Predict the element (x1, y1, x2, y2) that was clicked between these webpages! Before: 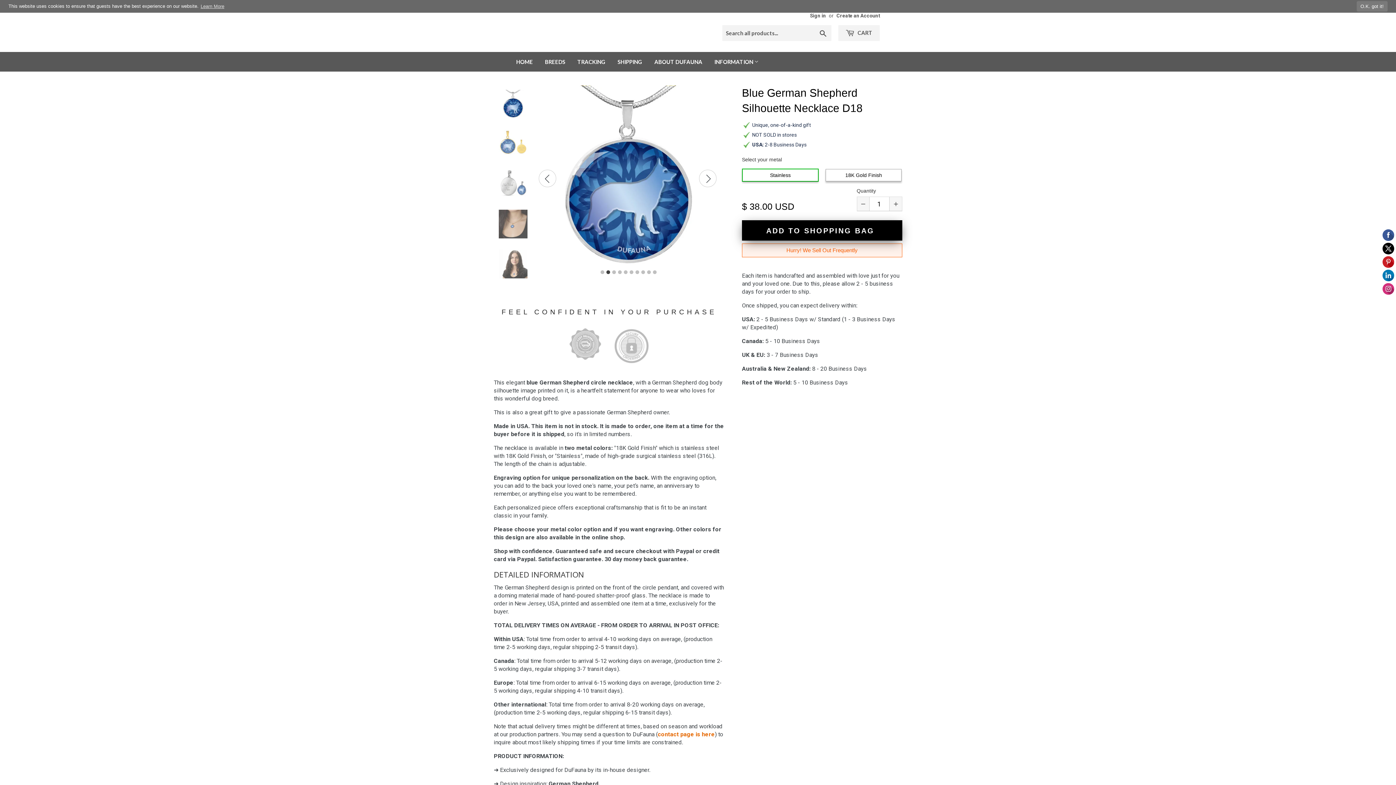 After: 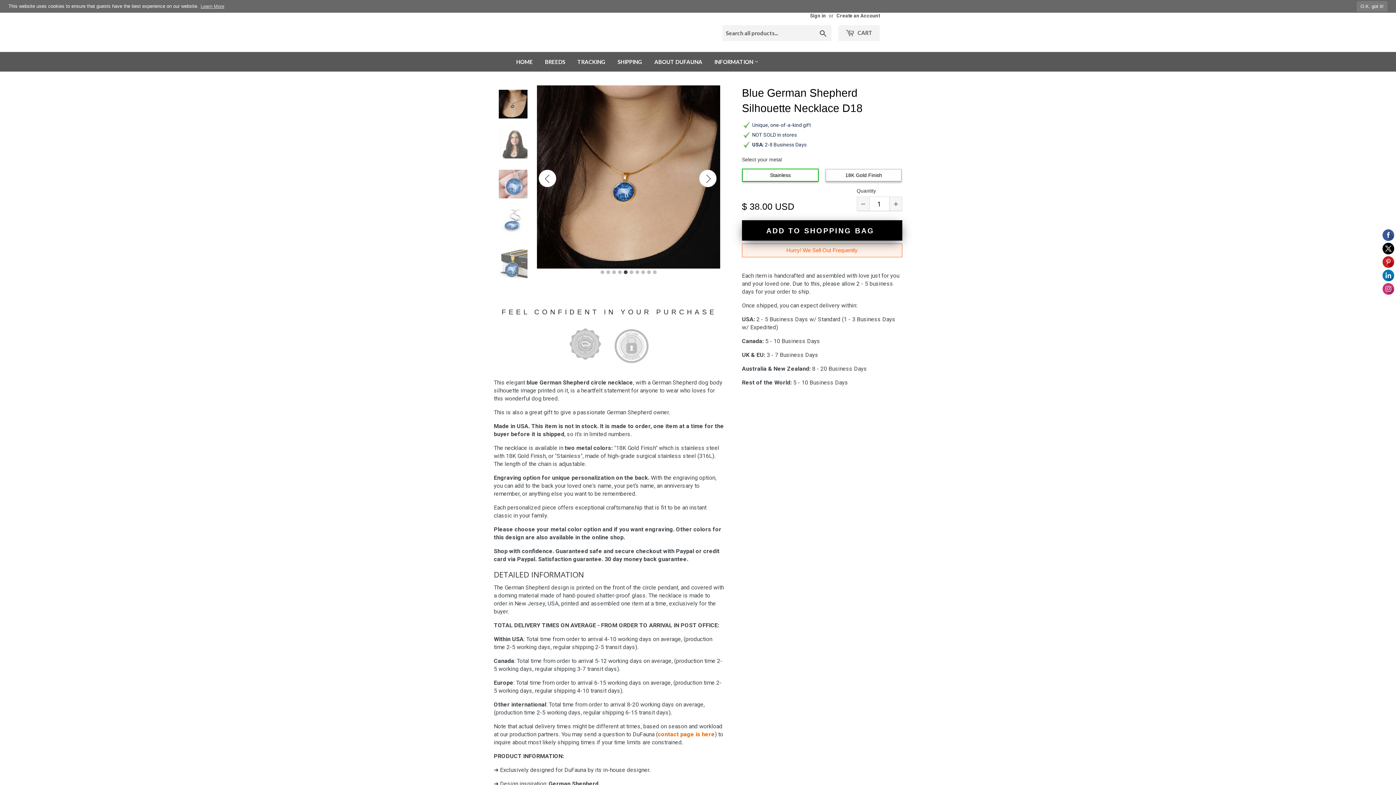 Action: label: 5 of 10 bbox: (622, 269, 628, 276)